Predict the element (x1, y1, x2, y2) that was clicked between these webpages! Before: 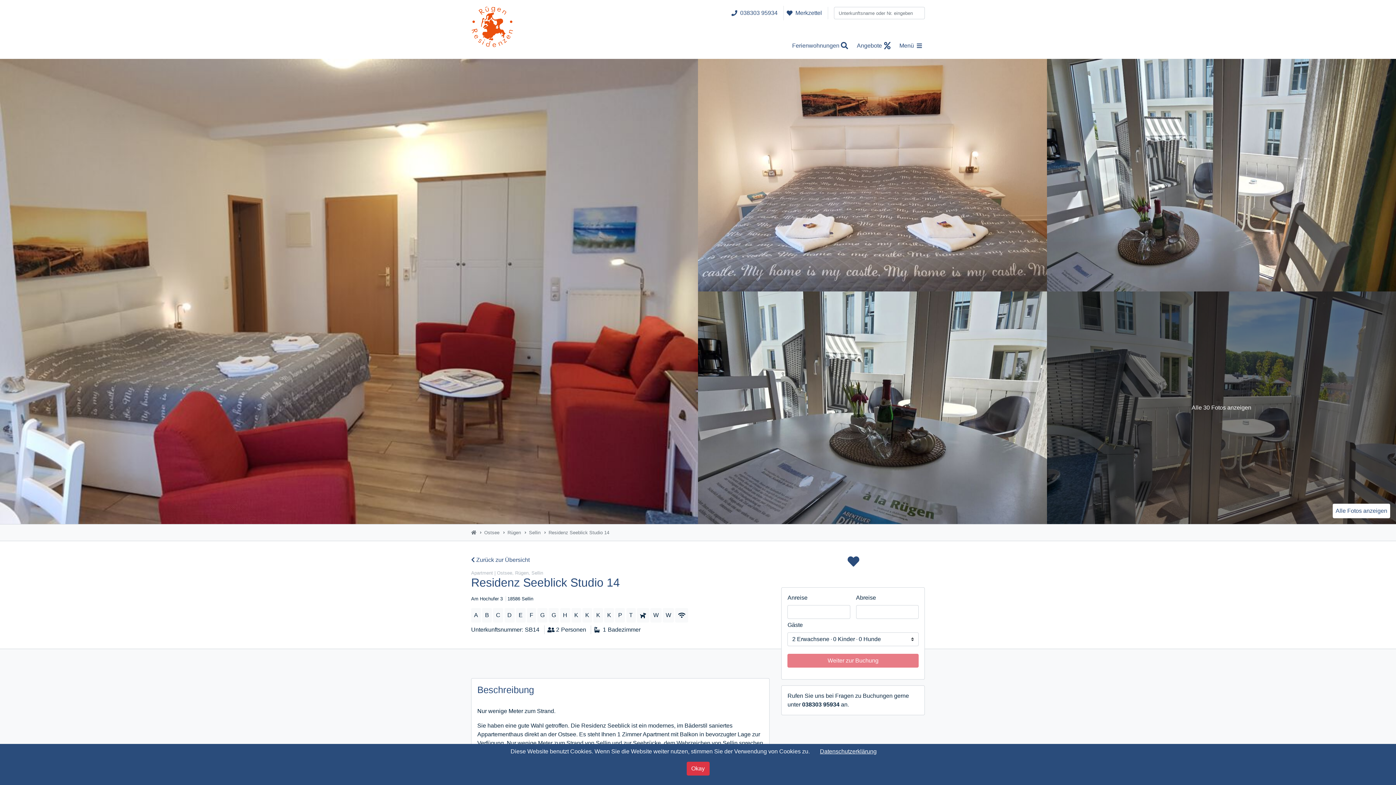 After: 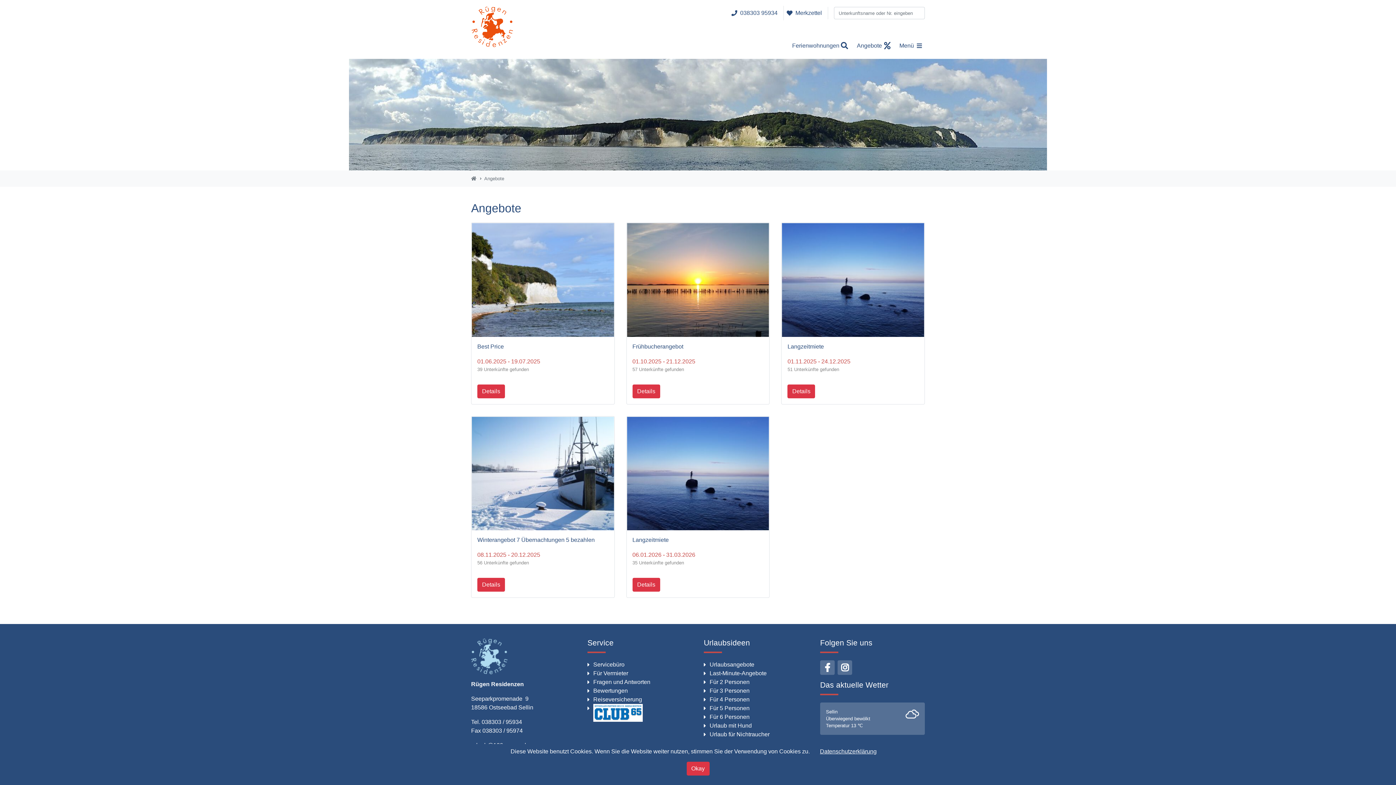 Action: bbox: (854, 38, 893, 53) label: Angebote